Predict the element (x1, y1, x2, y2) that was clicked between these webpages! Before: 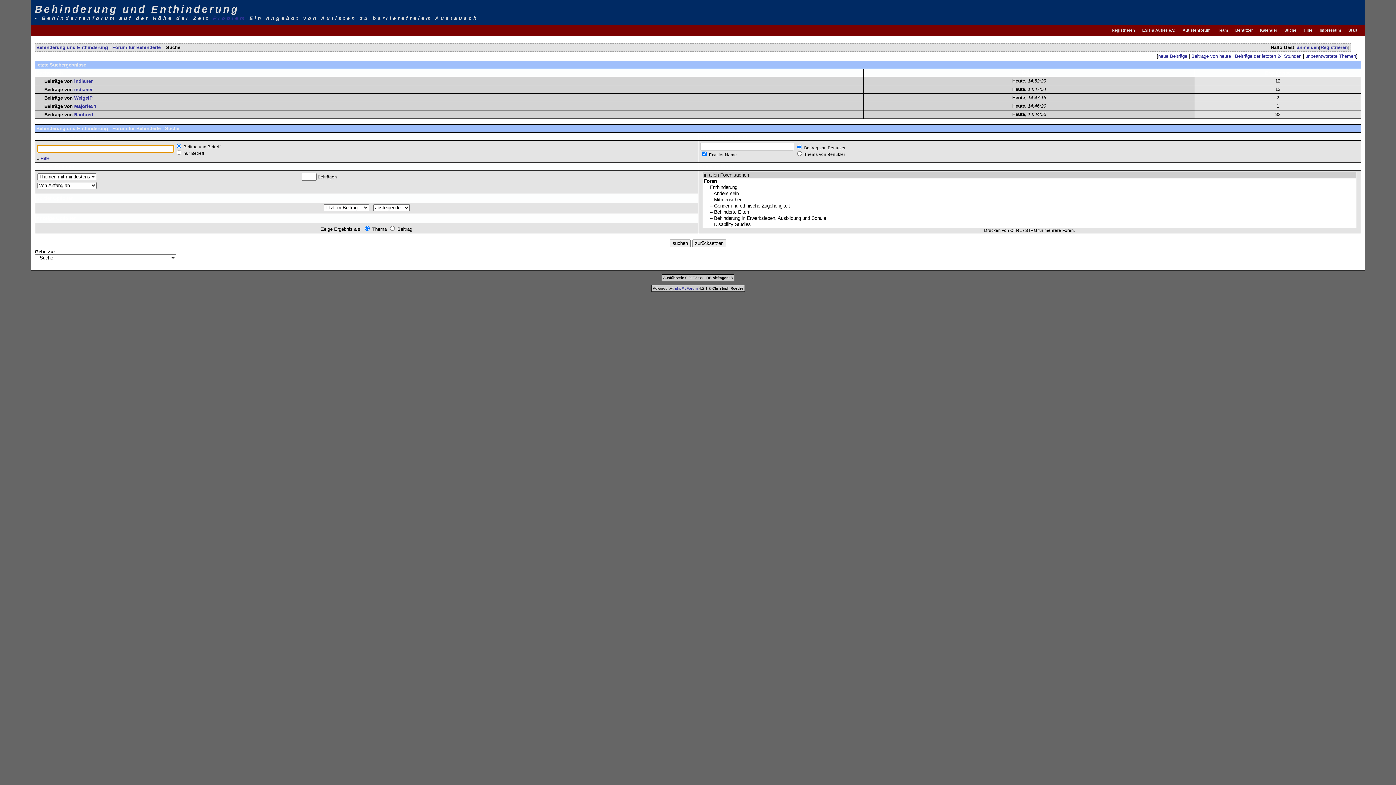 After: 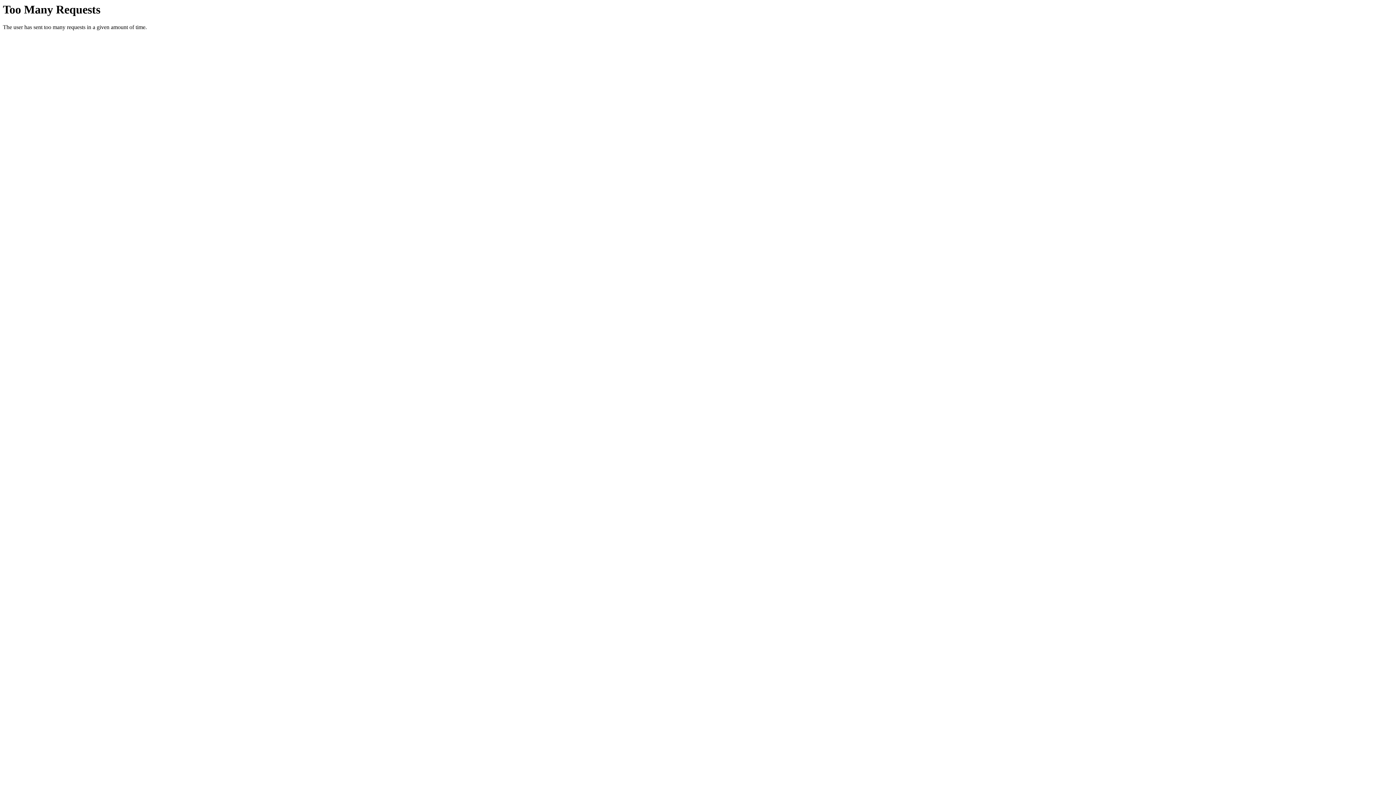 Action: bbox: (1218, 26, 1228, 36) label: Team